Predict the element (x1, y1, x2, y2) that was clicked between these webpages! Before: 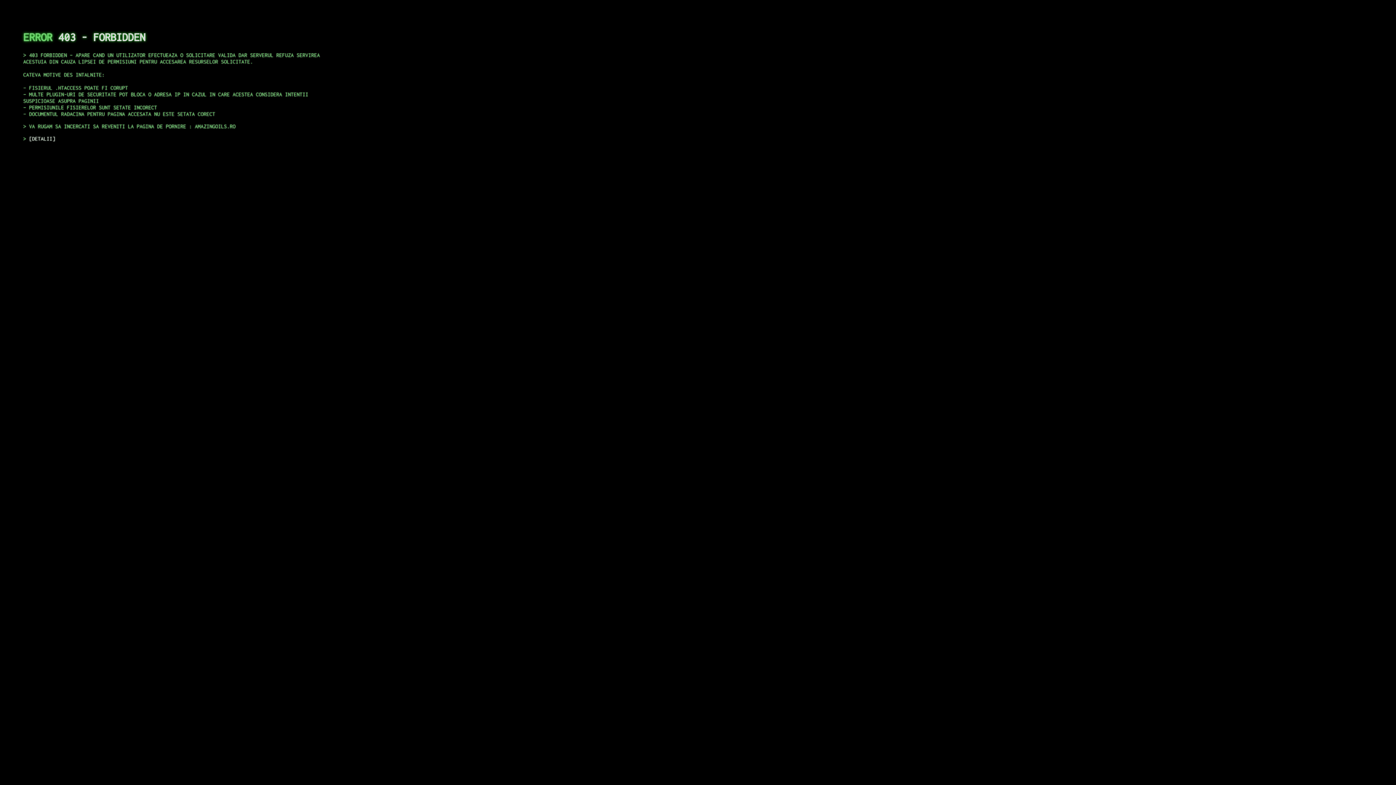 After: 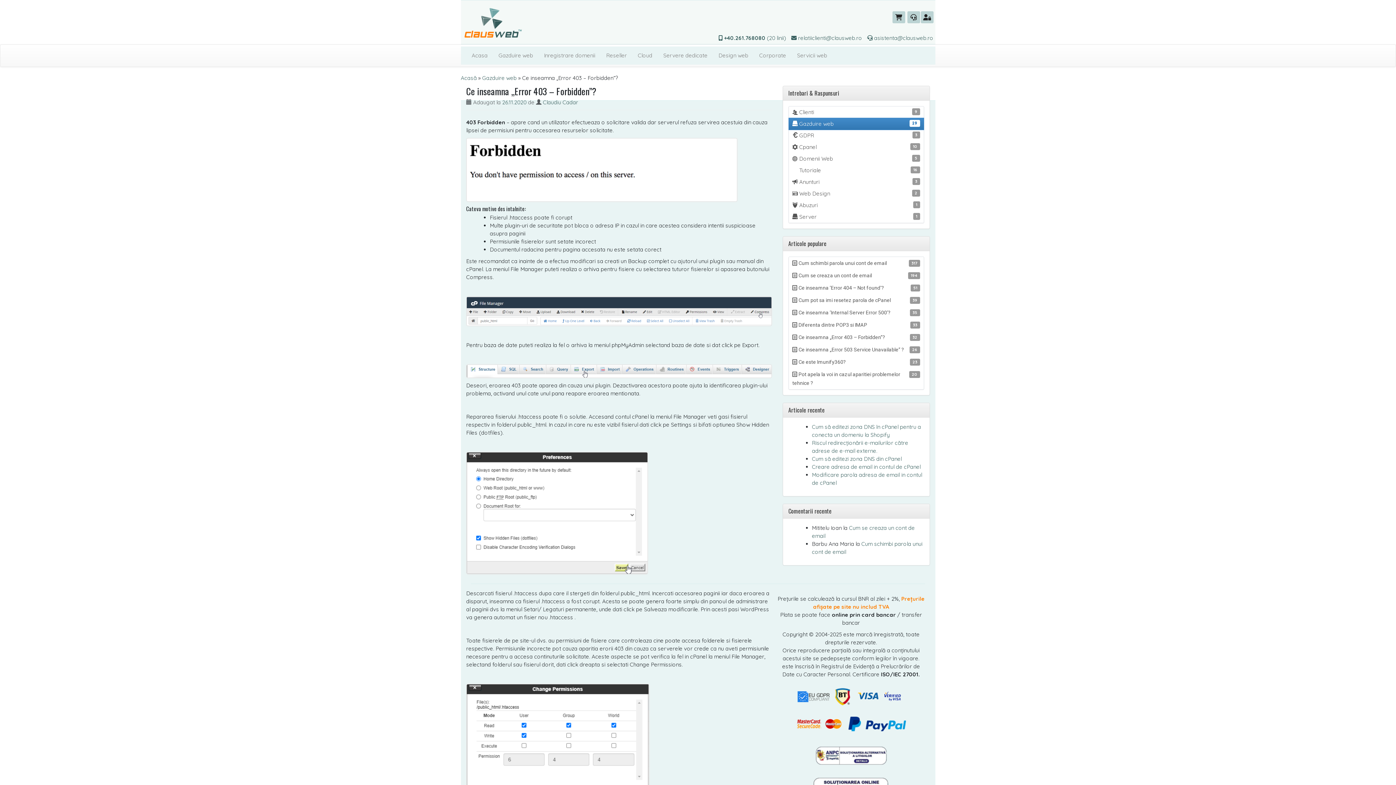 Action: label: DETALII bbox: (29, 135, 55, 141)